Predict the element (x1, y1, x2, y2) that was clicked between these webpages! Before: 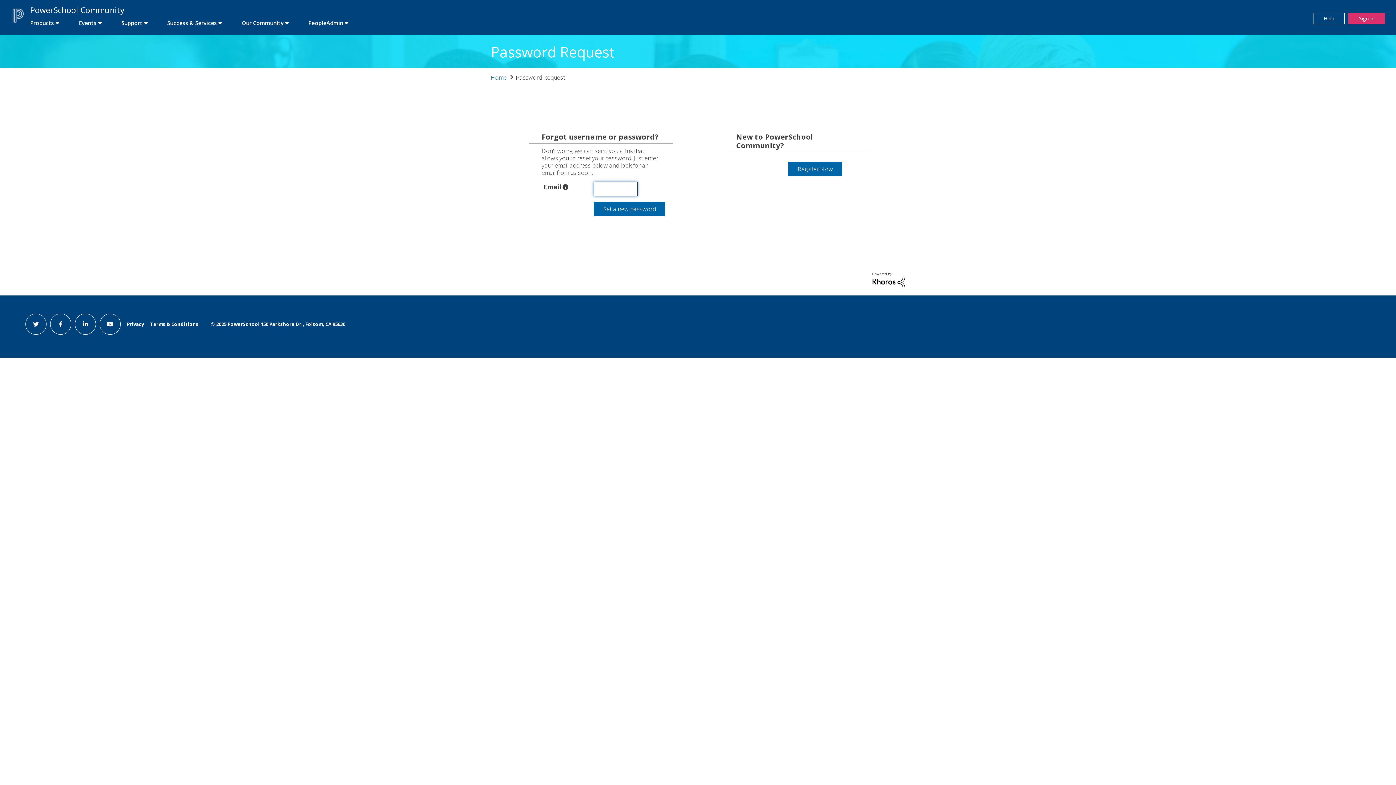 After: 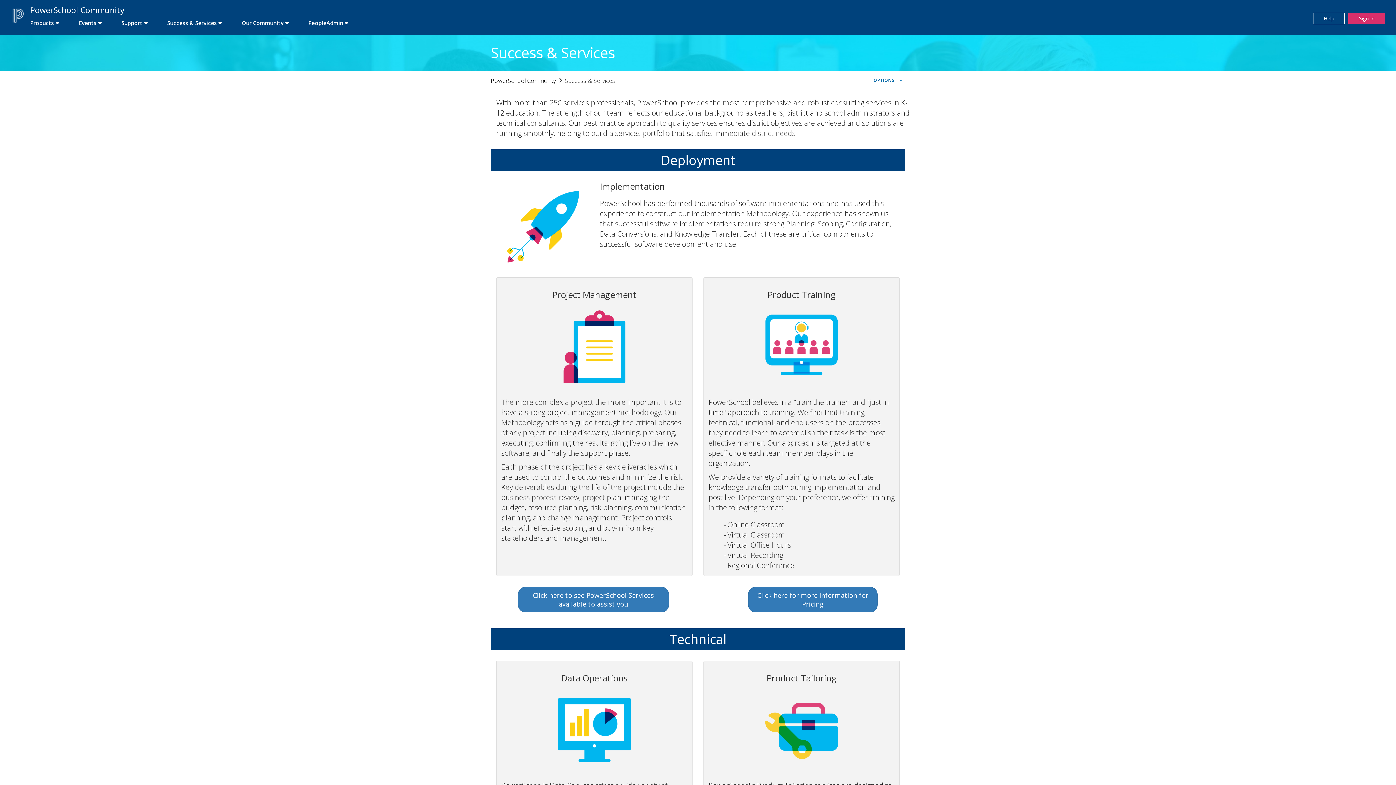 Action: bbox: (158, 16, 231, 29) label: first link